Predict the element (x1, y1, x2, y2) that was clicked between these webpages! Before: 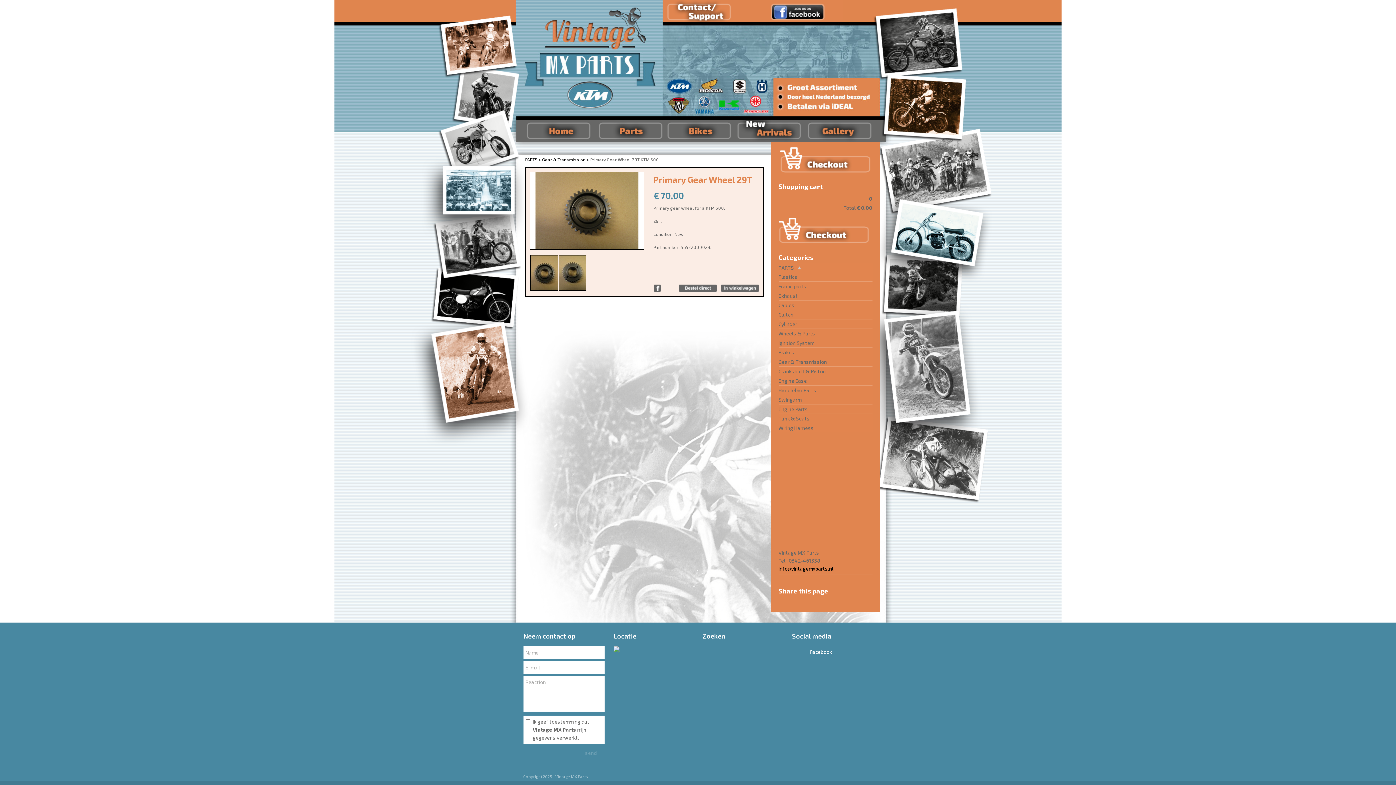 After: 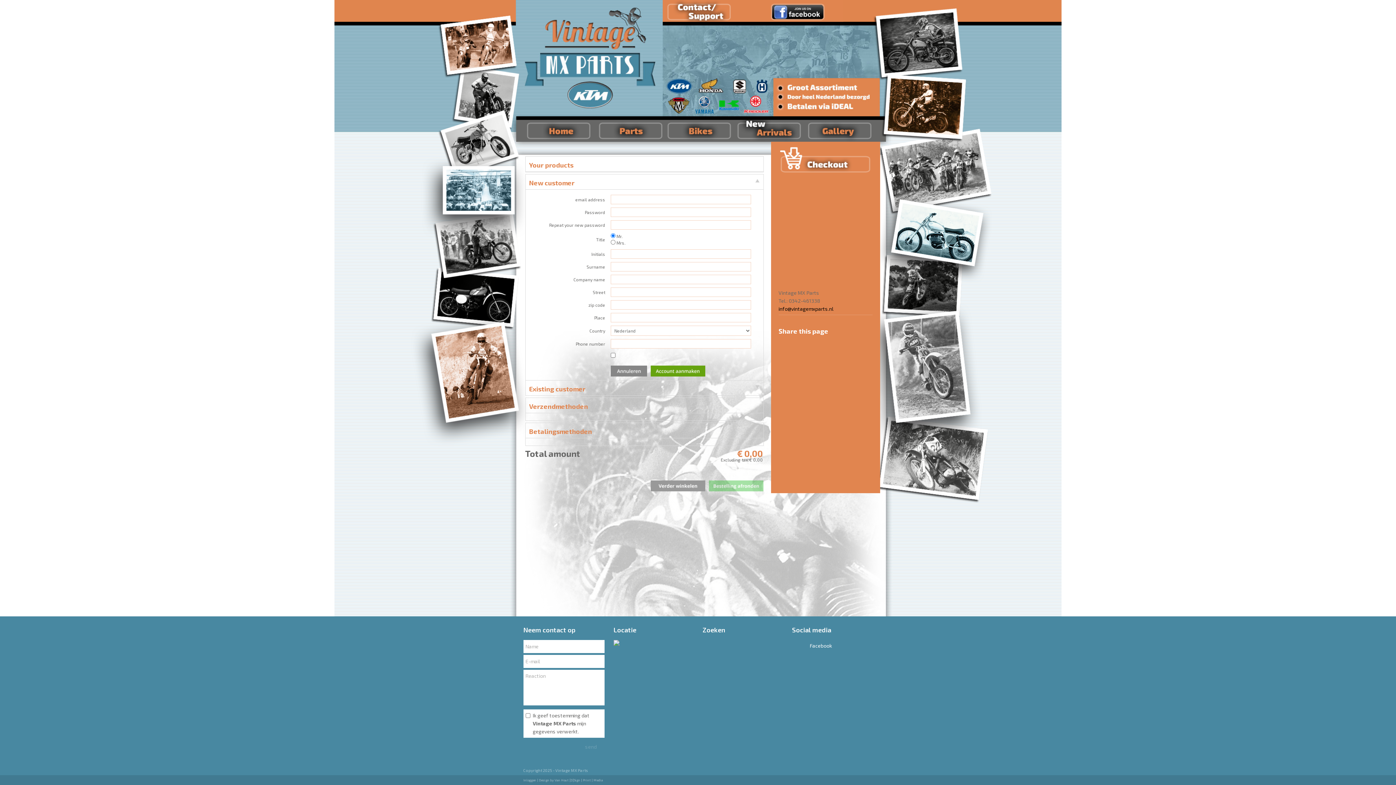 Action: bbox: (778, 216, 872, 245)